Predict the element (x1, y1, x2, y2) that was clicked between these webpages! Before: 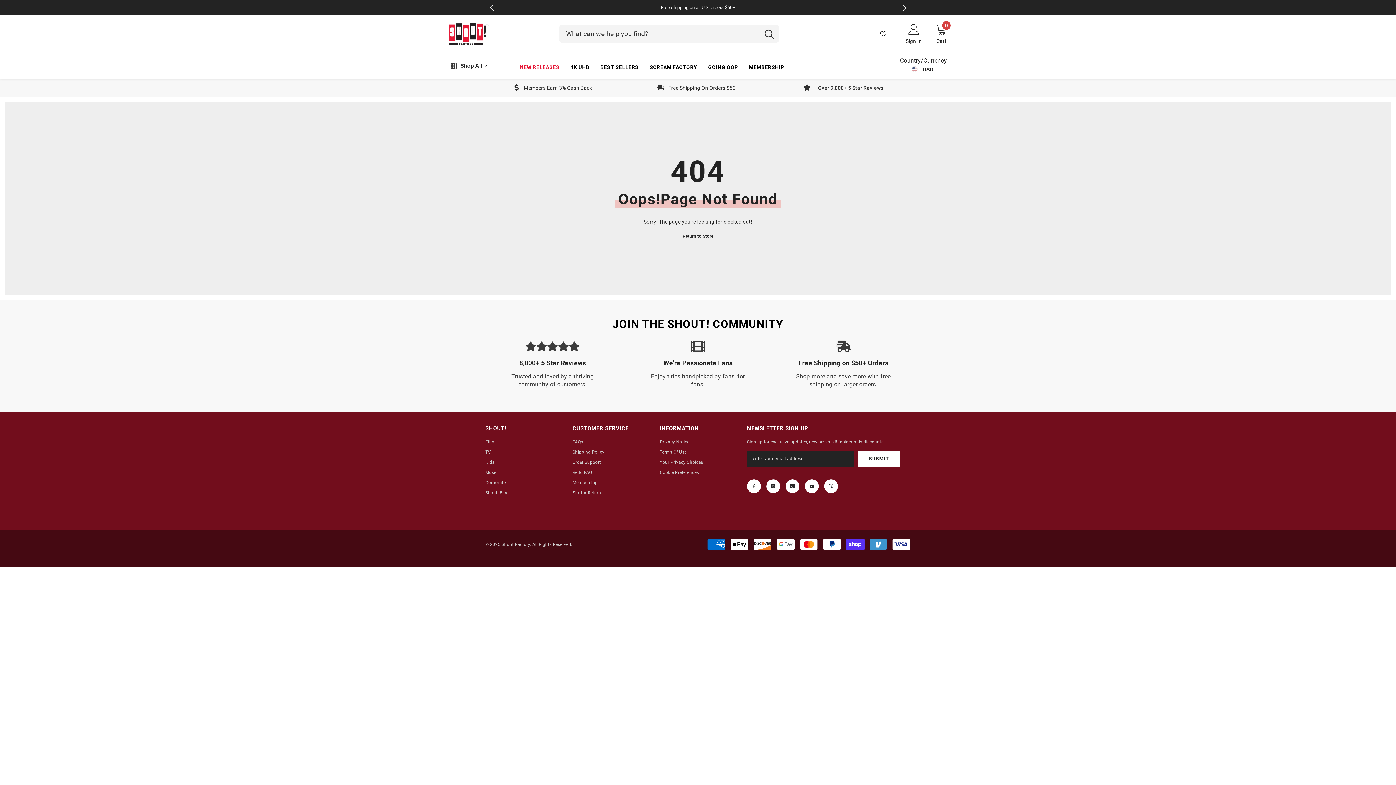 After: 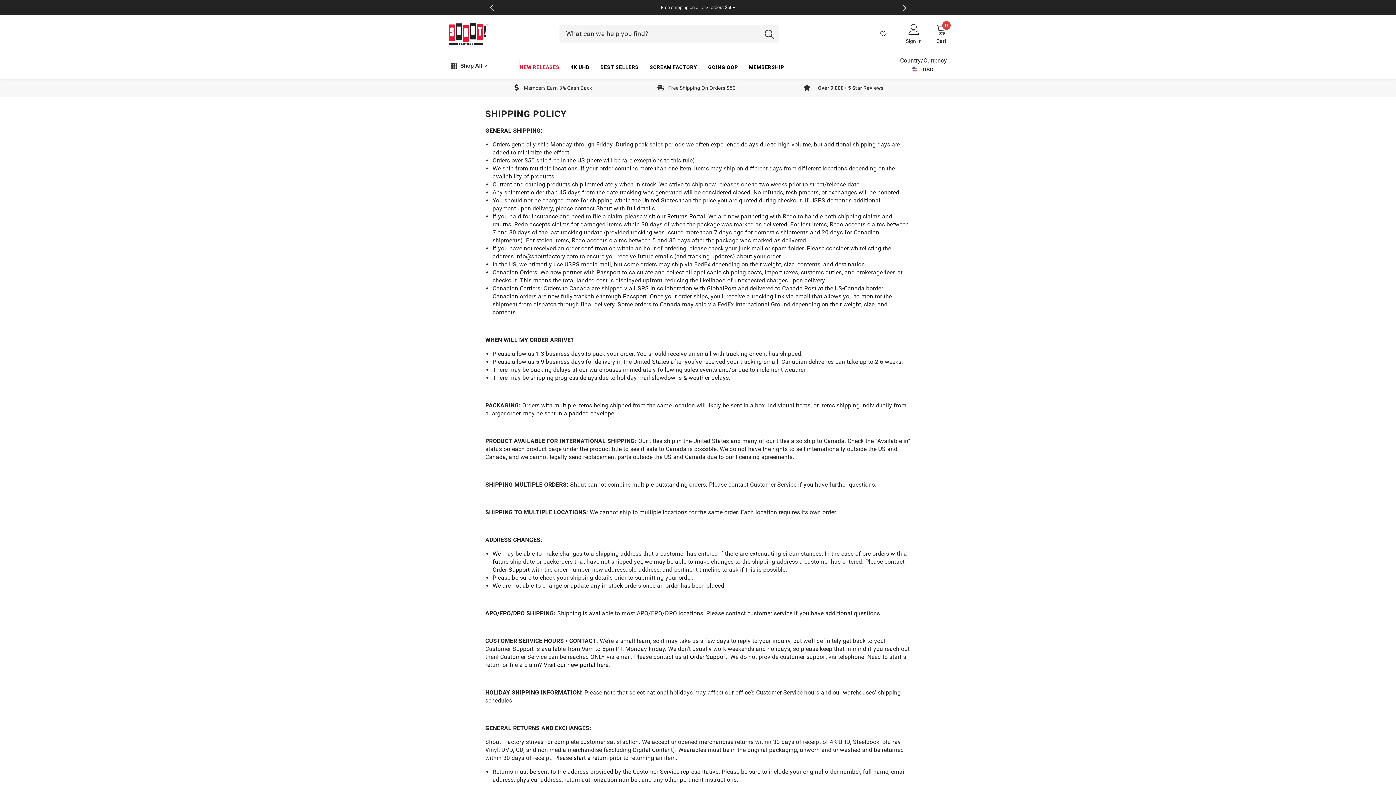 Action: bbox: (776, 334, 910, 393) label: Free Shipping on $50+ Orders

Shop more and save more with free shipping on larger orders.